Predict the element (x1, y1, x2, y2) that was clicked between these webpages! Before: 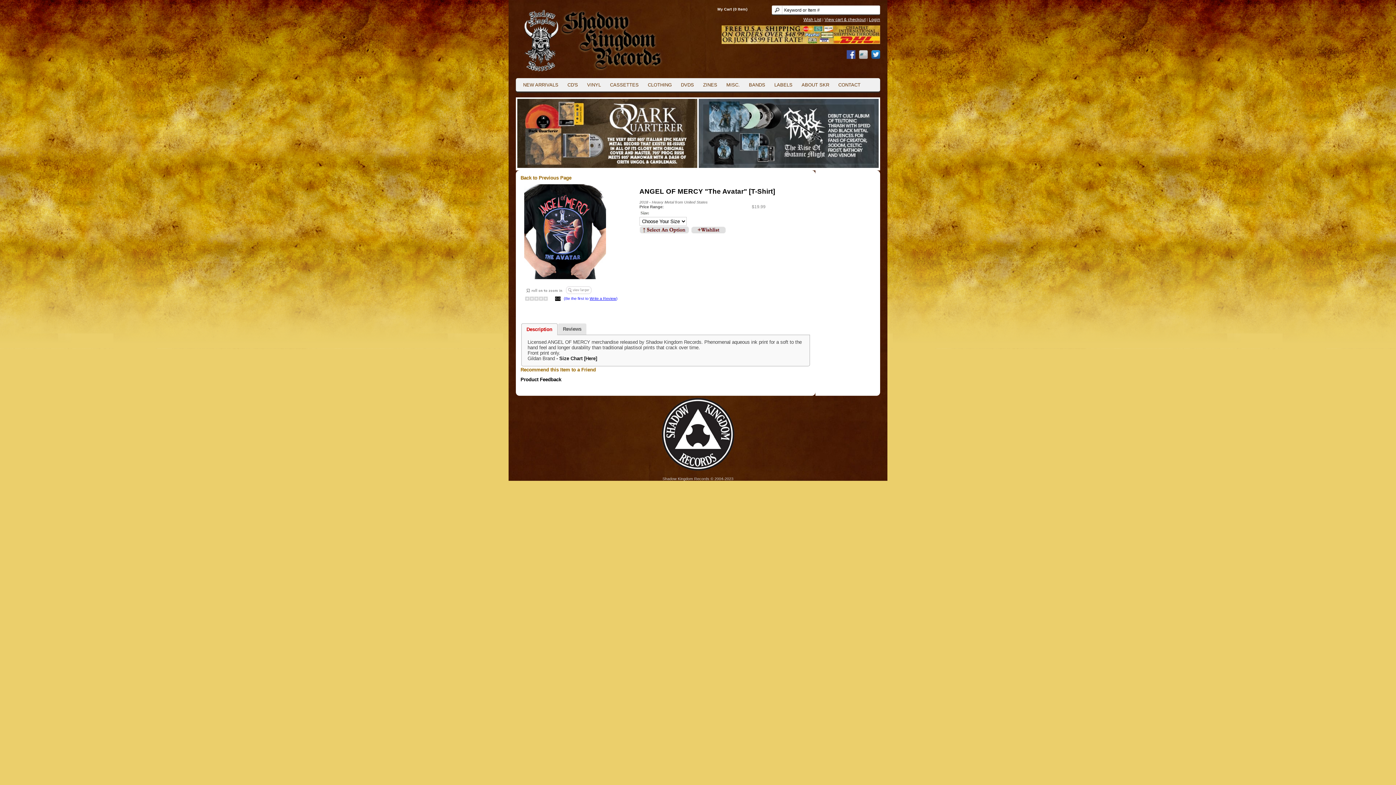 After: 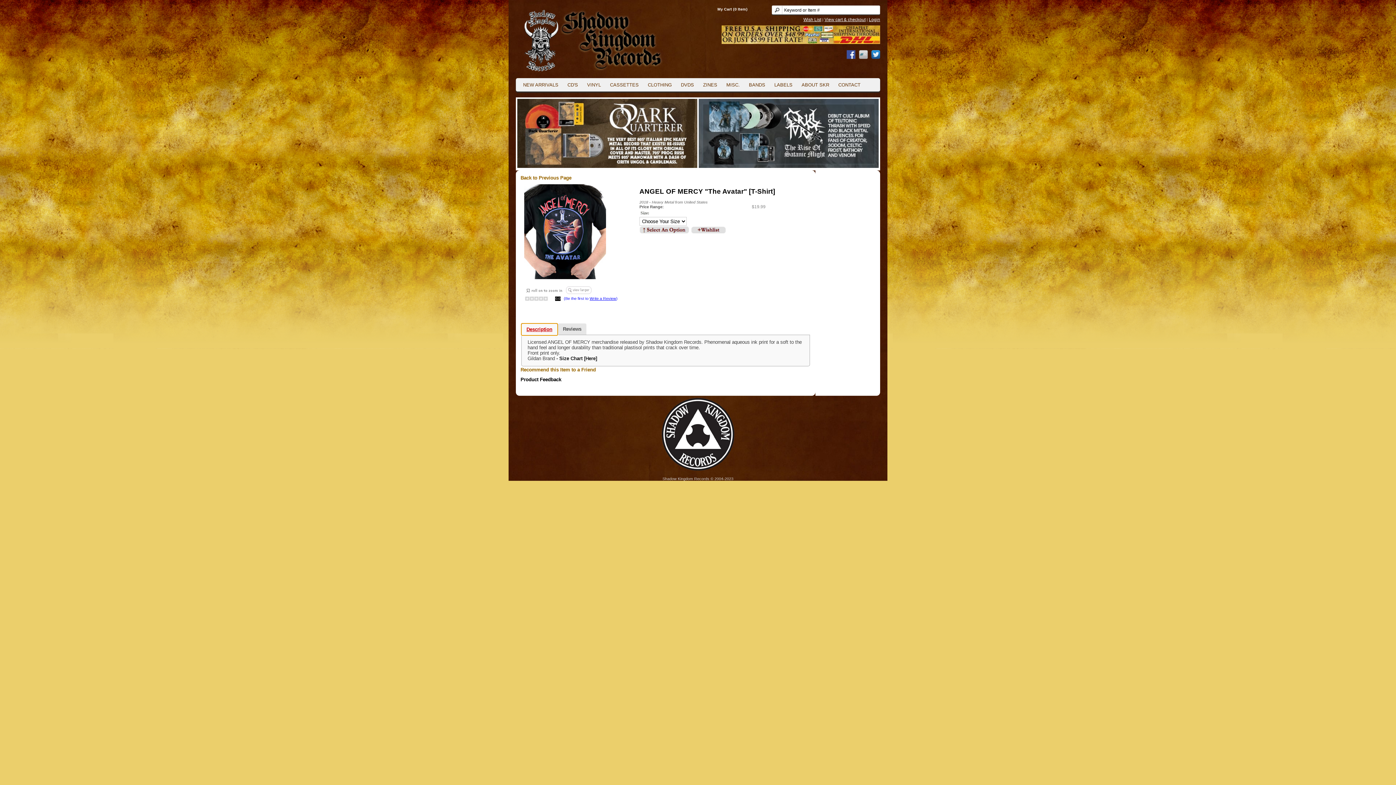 Action: label: Description bbox: (521, 324, 557, 335)